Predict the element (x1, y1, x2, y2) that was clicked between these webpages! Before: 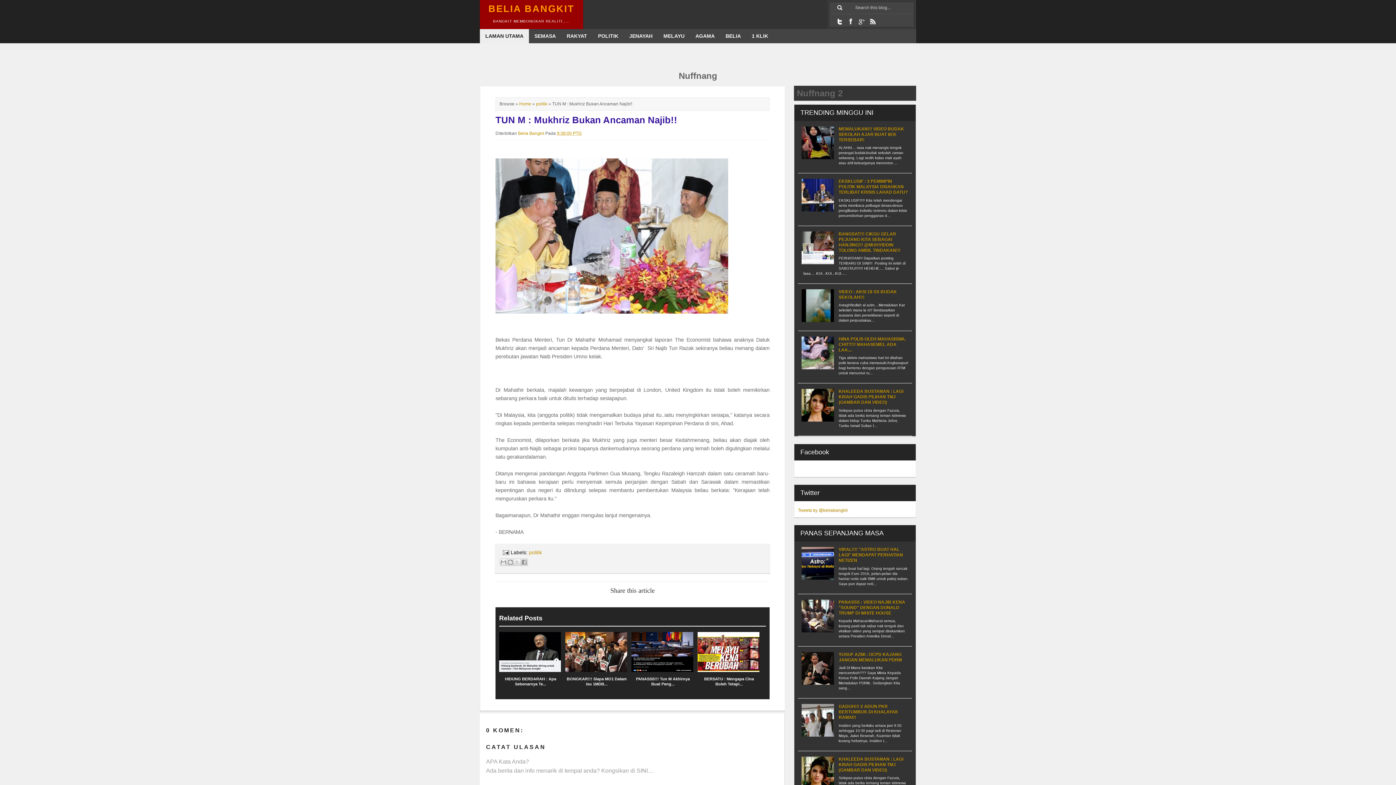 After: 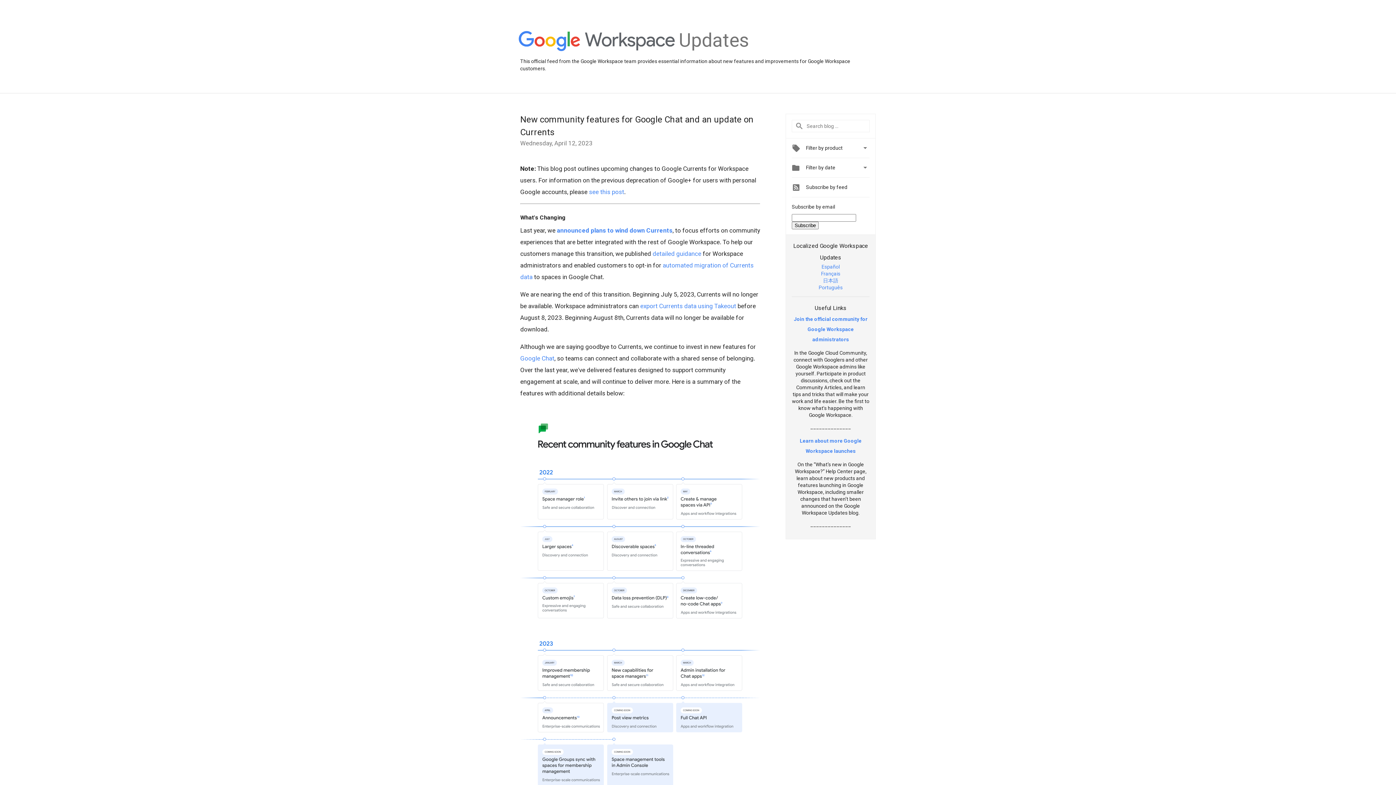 Action: label: Google+ bbox: (856, 16, 867, 26)